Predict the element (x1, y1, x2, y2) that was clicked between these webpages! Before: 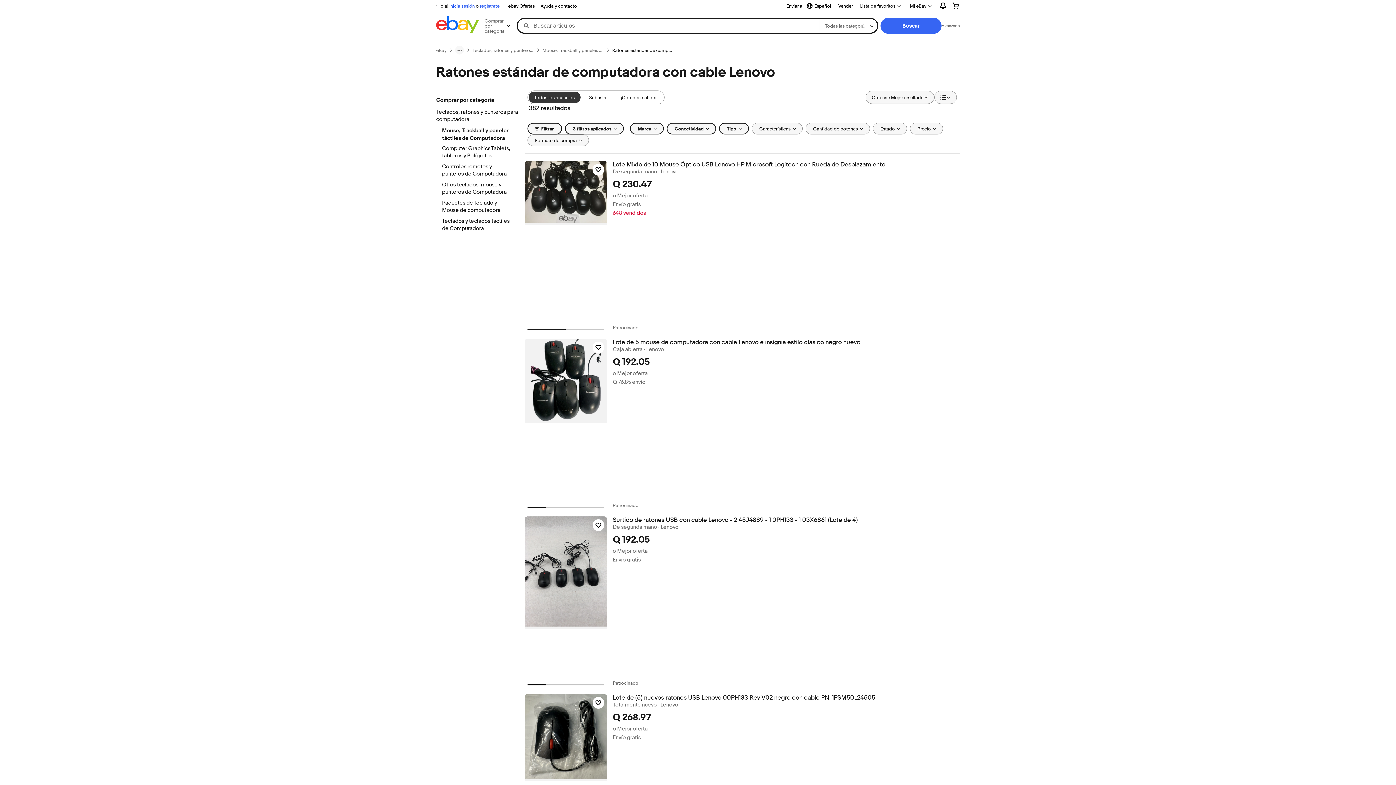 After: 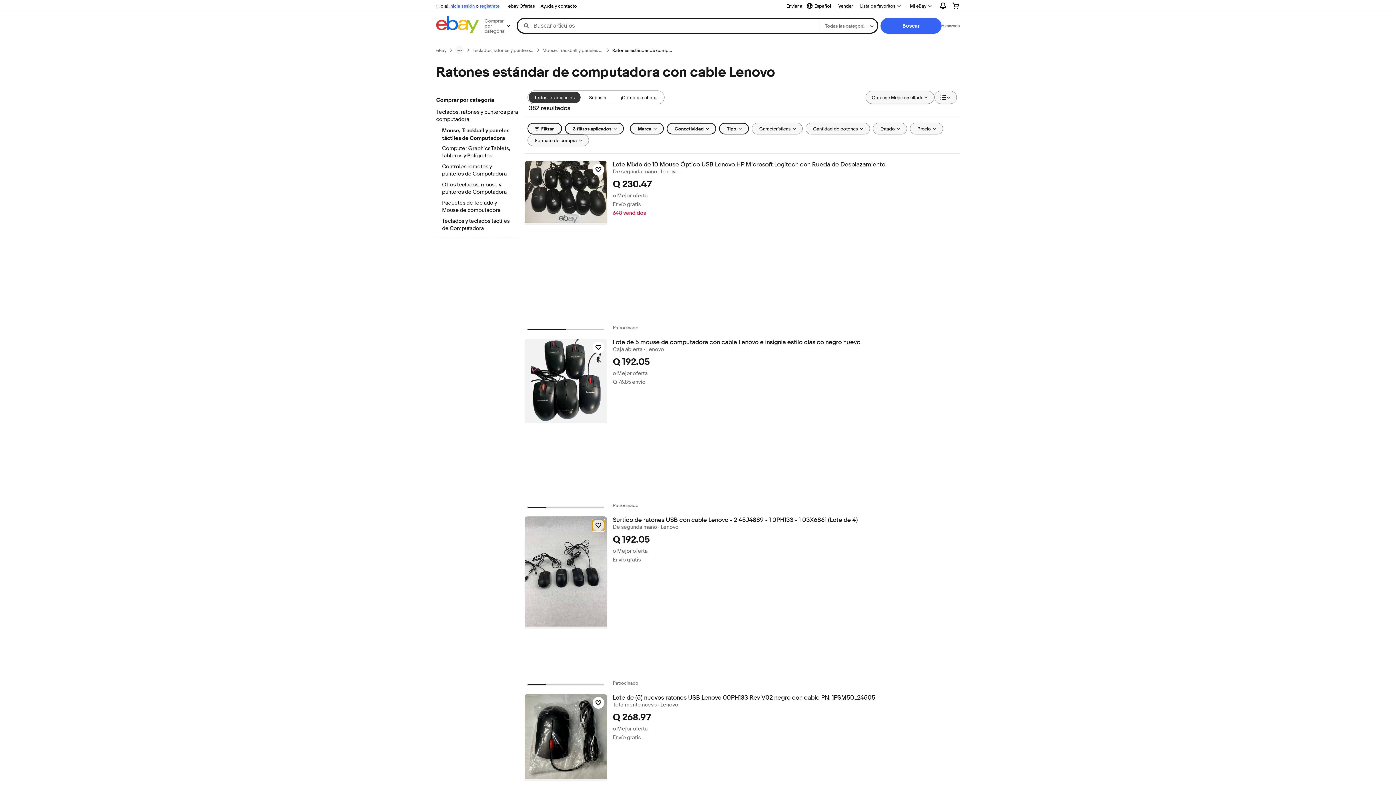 Action: bbox: (592, 519, 604, 531) label: Haz clic para marcar como favorito: Surtido de ratones USB con cable Lenovo - 2 45J4889 - 1 0PH133 - 1 03X6861 (Lote de 4)